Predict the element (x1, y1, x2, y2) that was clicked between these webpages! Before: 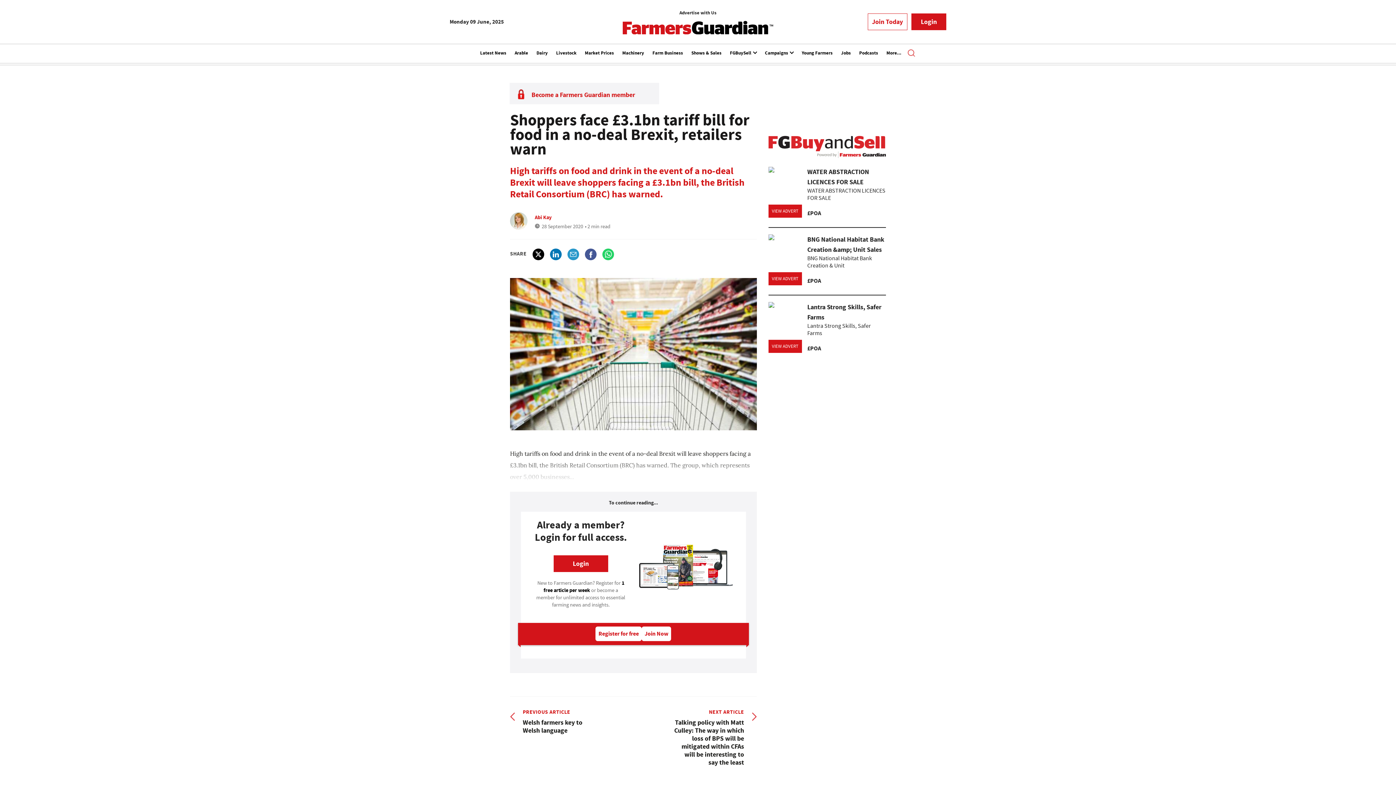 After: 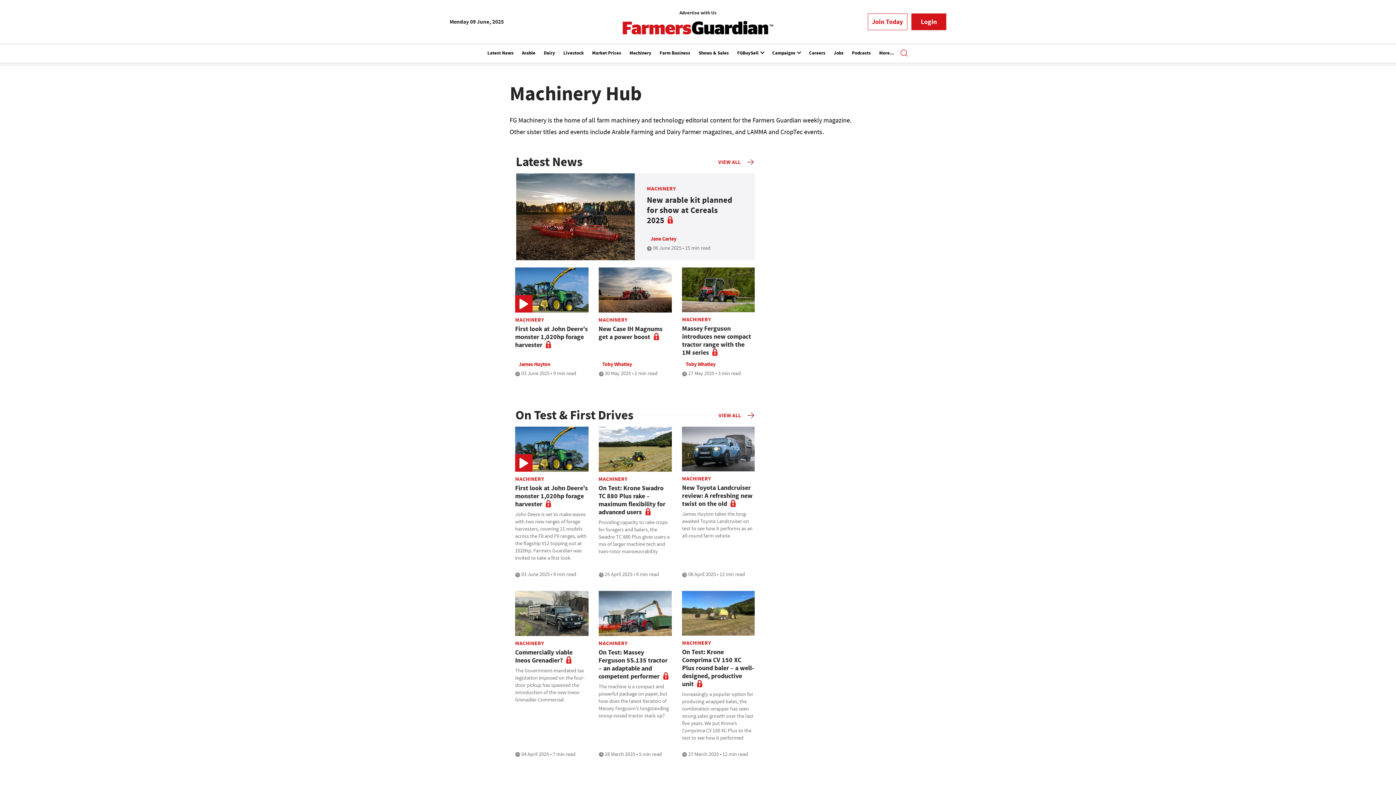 Action: bbox: (622, 45, 644, 62) label: Machinery